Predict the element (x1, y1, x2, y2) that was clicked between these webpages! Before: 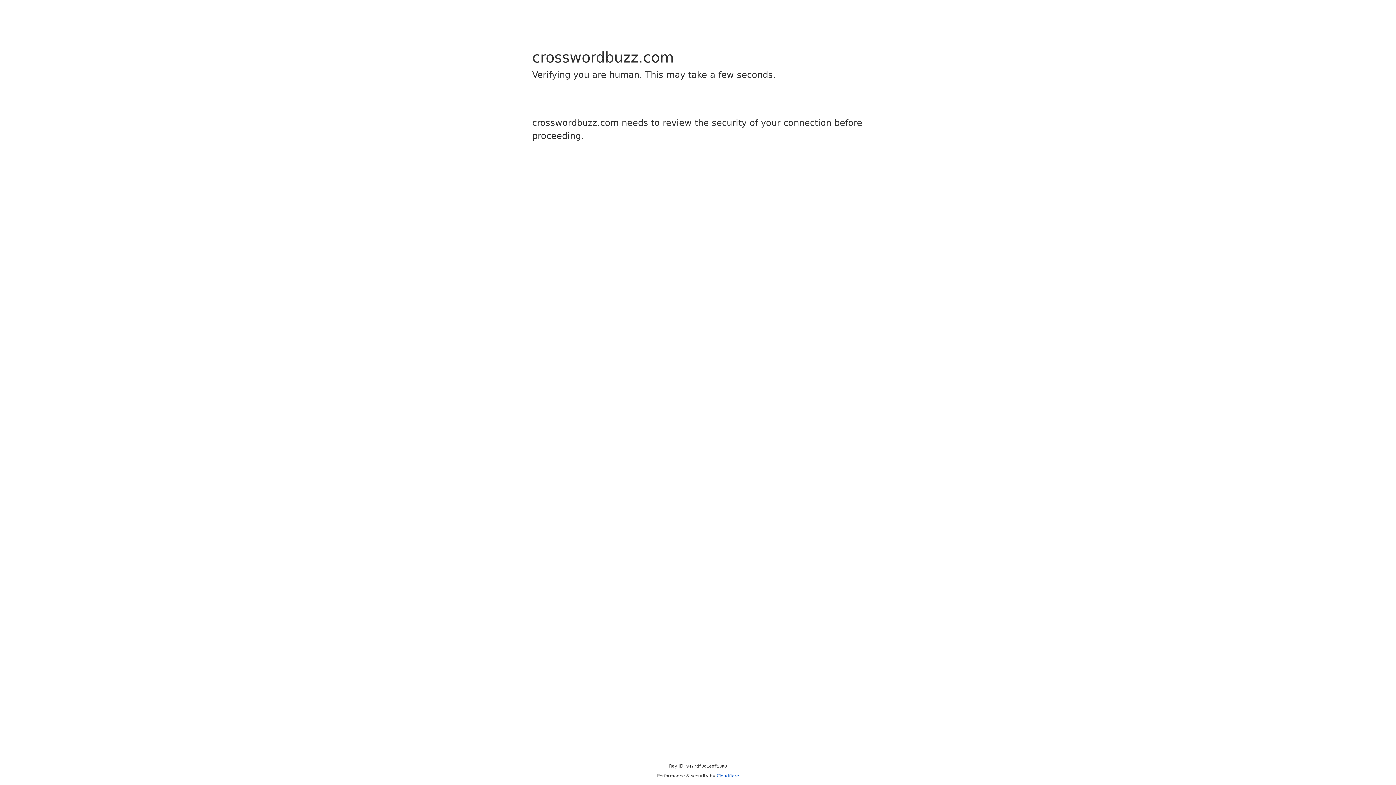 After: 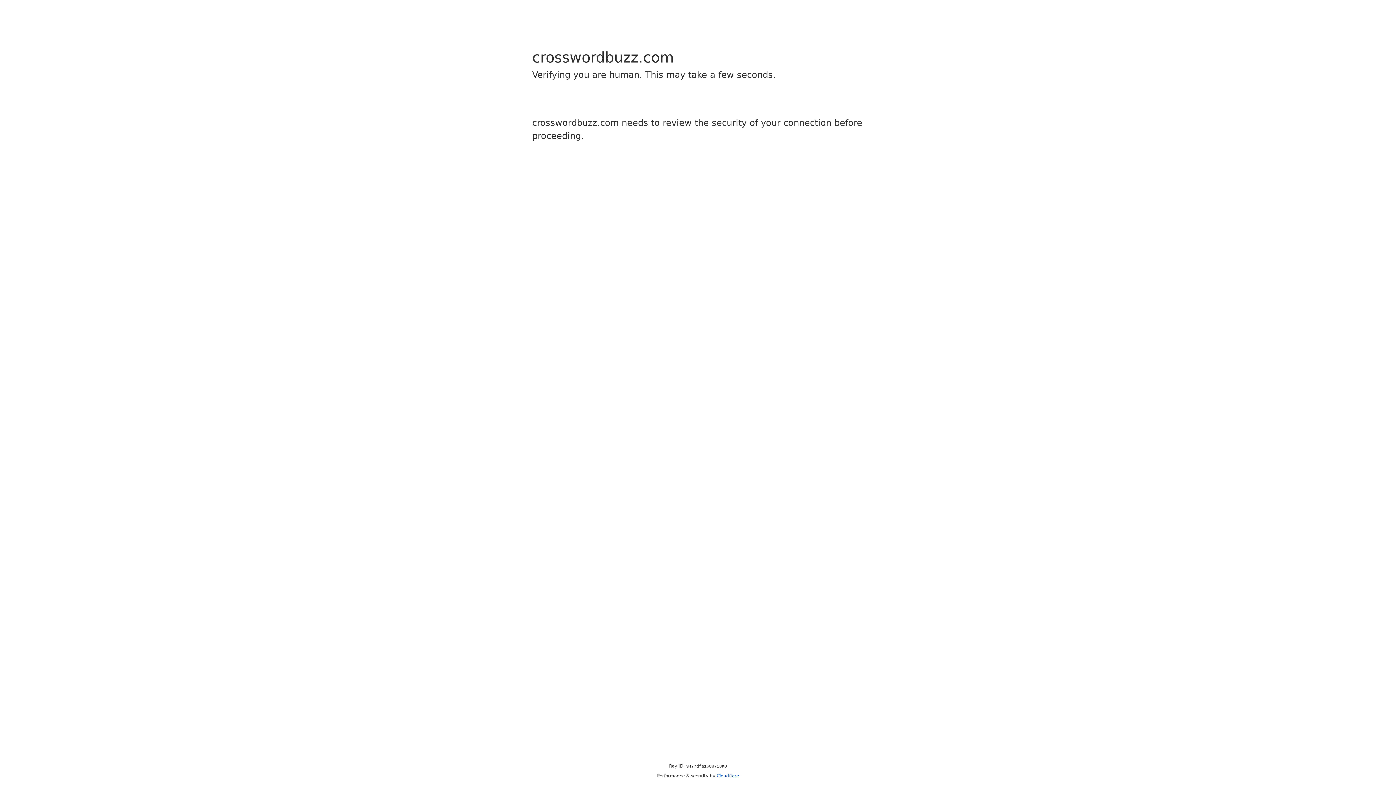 Action: label: Cloudflare bbox: (716, 773, 739, 778)